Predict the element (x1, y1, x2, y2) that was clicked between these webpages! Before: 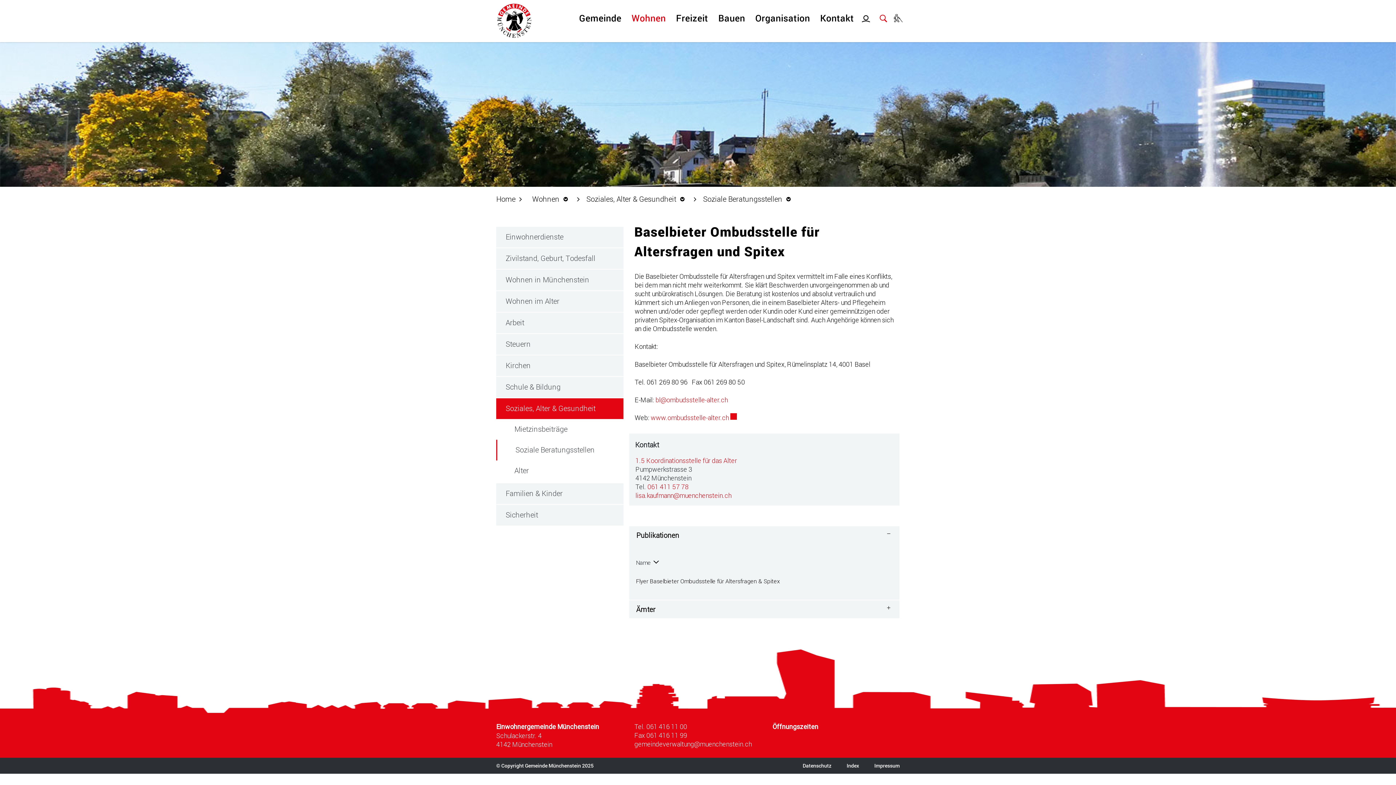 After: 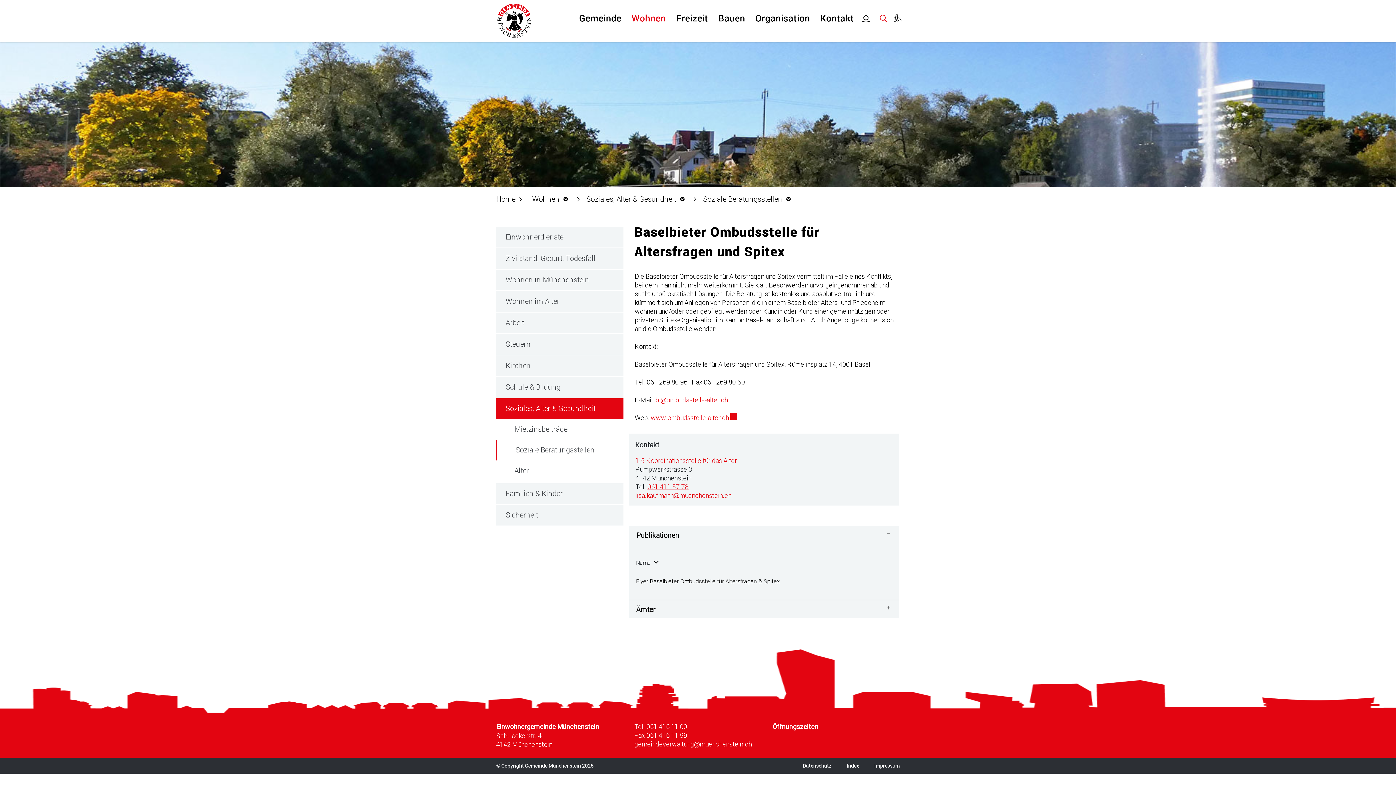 Action: label: 061 411 57 78 bbox: (647, 482, 688, 491)